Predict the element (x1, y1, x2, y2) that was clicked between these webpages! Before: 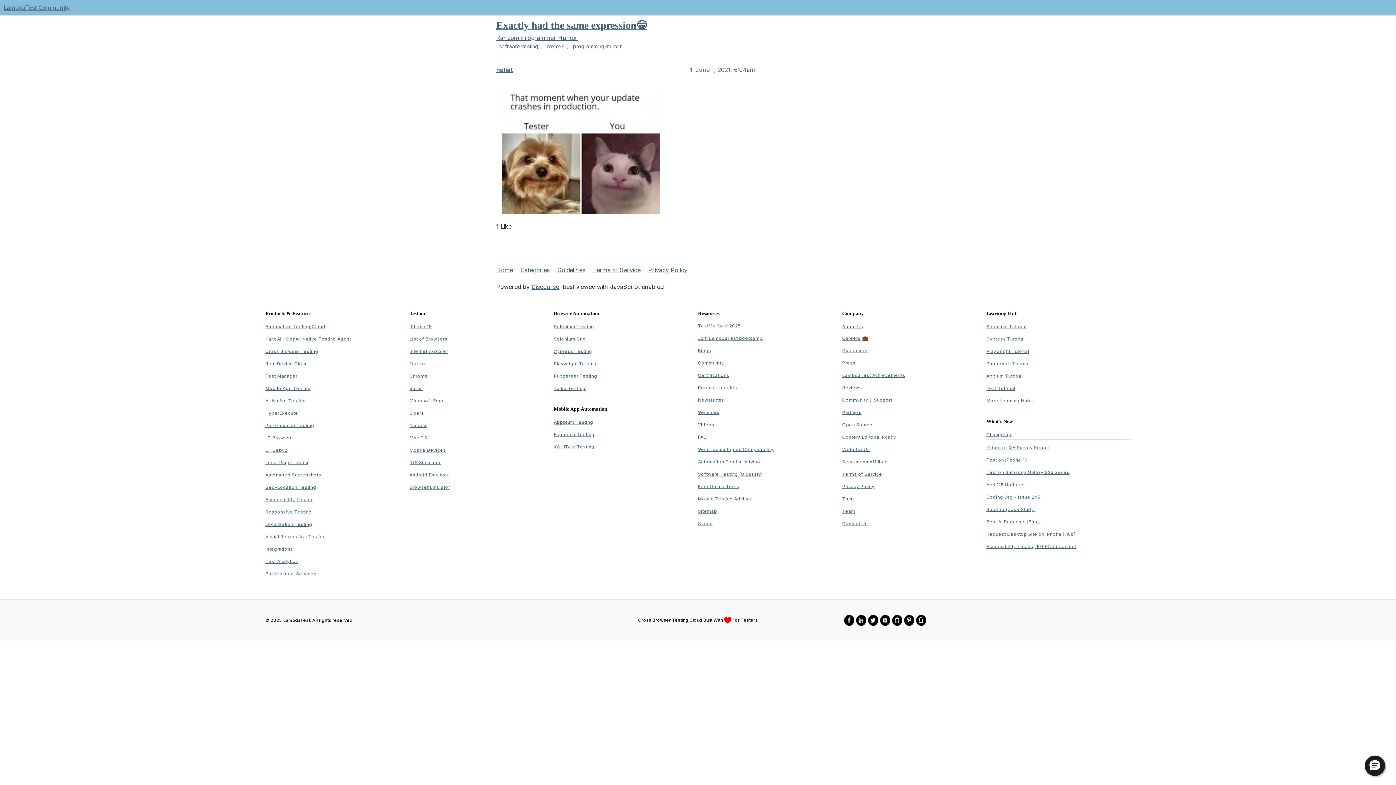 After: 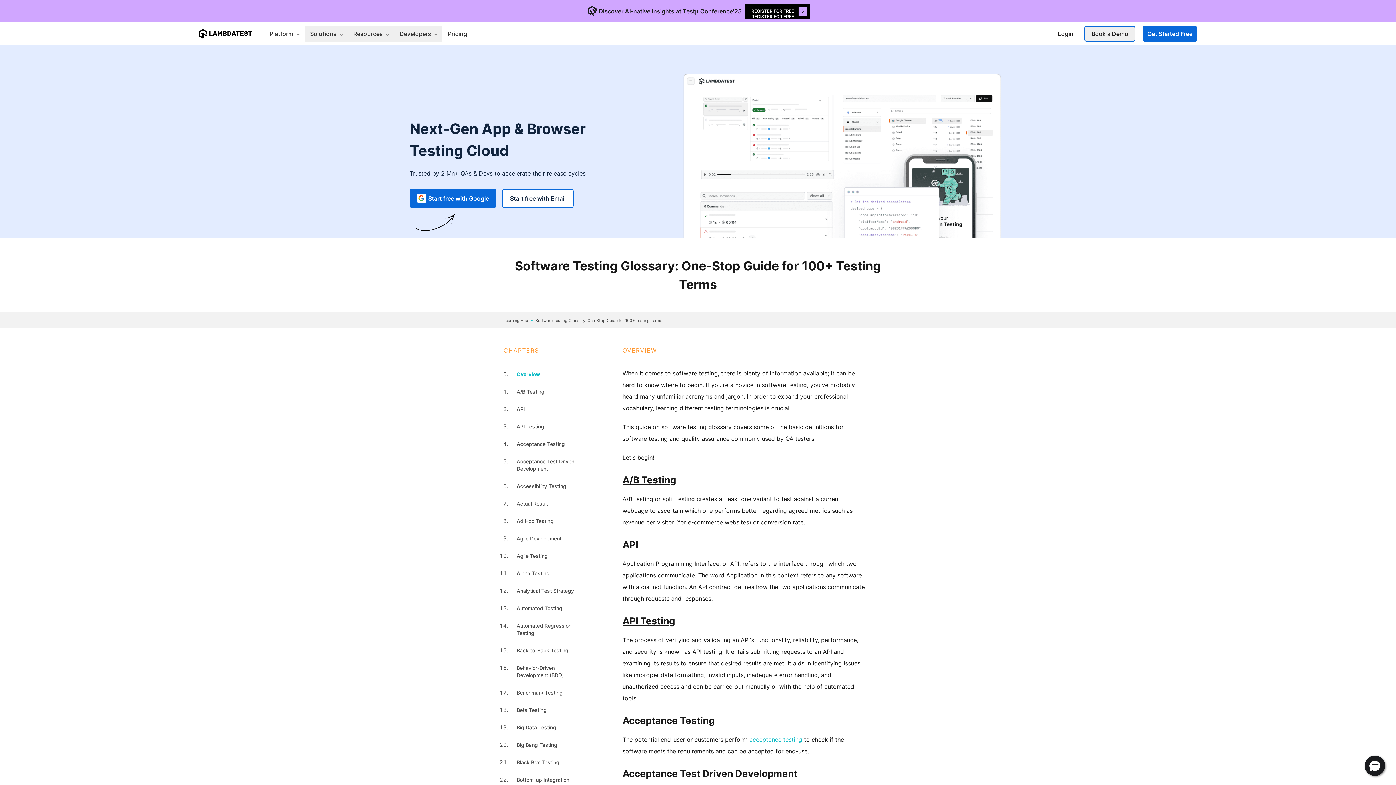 Action: label: Software Testing [Glossary] bbox: (698, 471, 763, 476)